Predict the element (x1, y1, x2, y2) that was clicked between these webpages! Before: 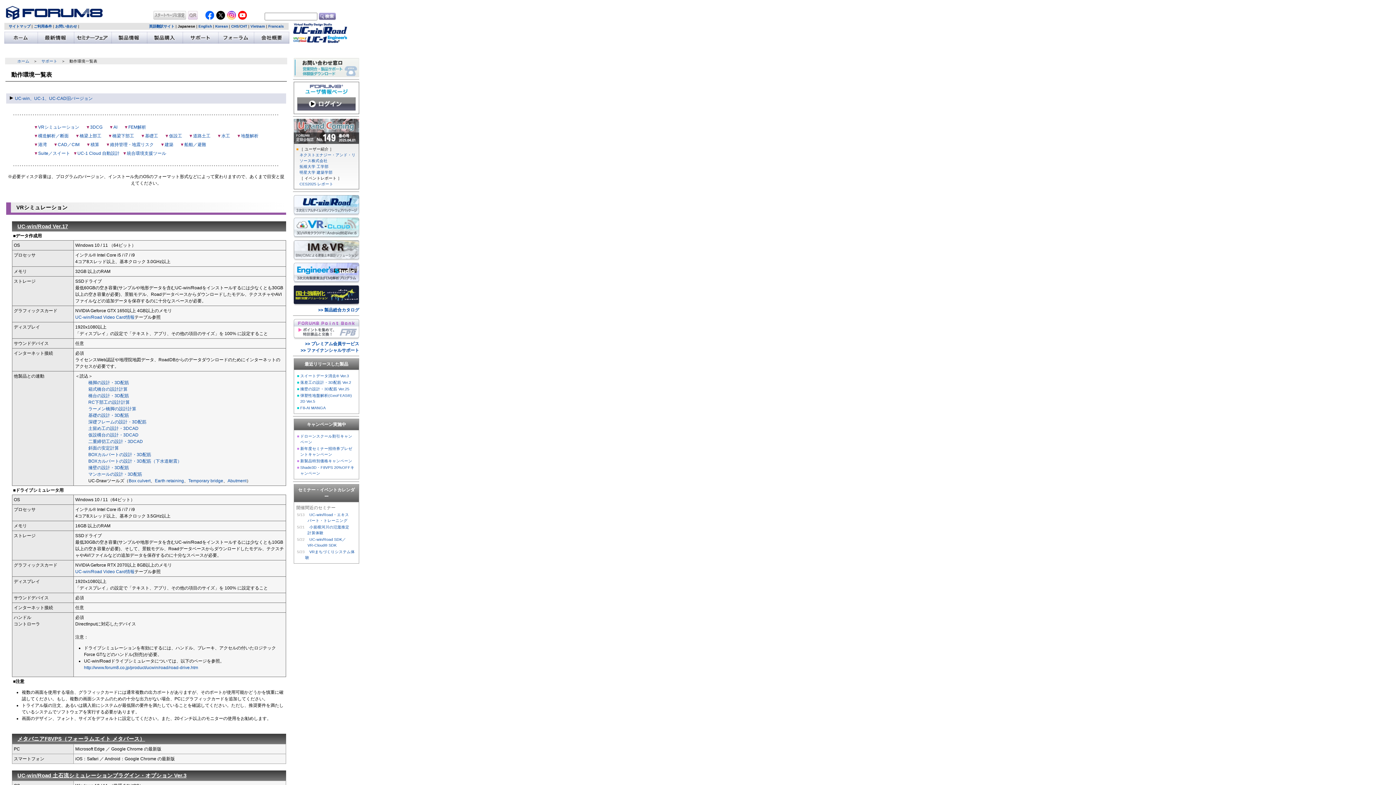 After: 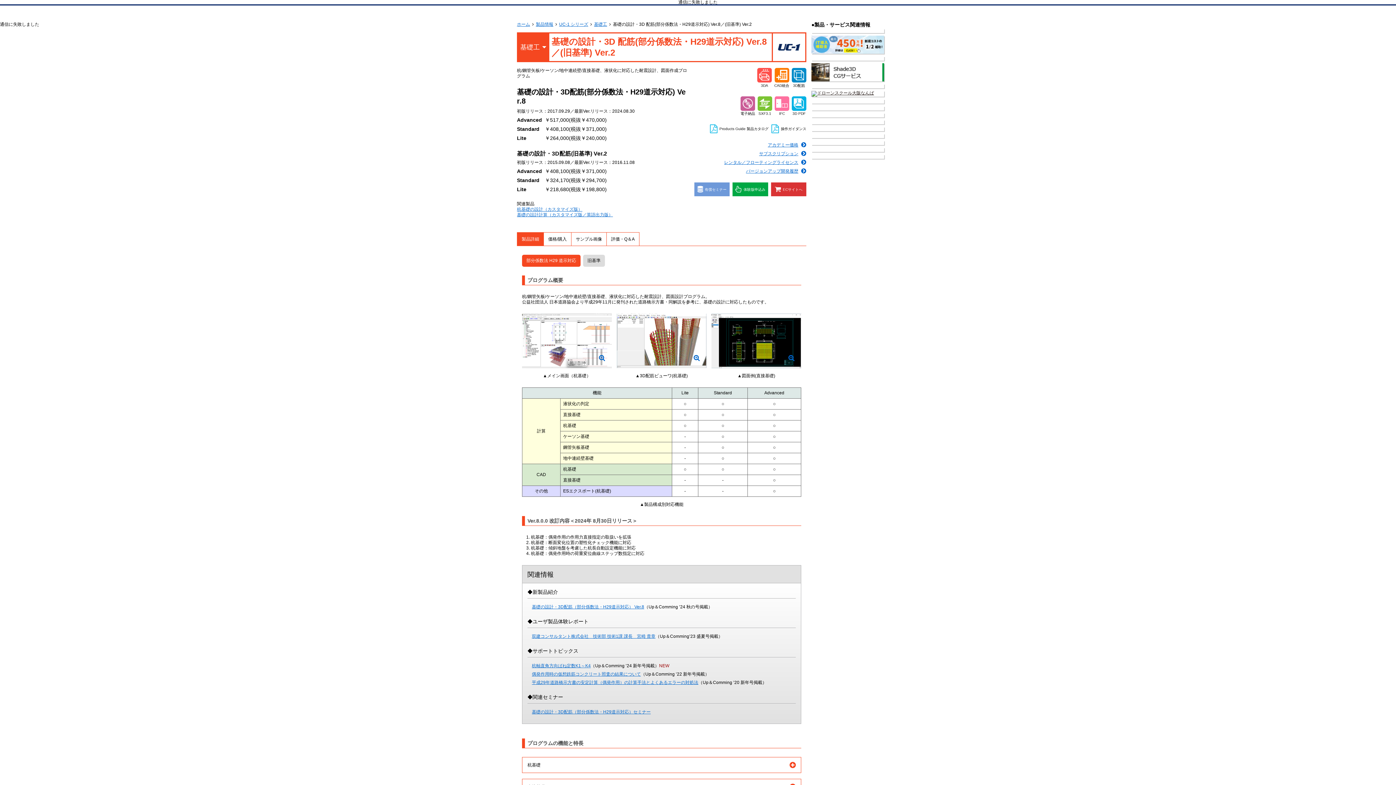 Action: bbox: (88, 413, 129, 418) label: 基礎の設計・3D配筋